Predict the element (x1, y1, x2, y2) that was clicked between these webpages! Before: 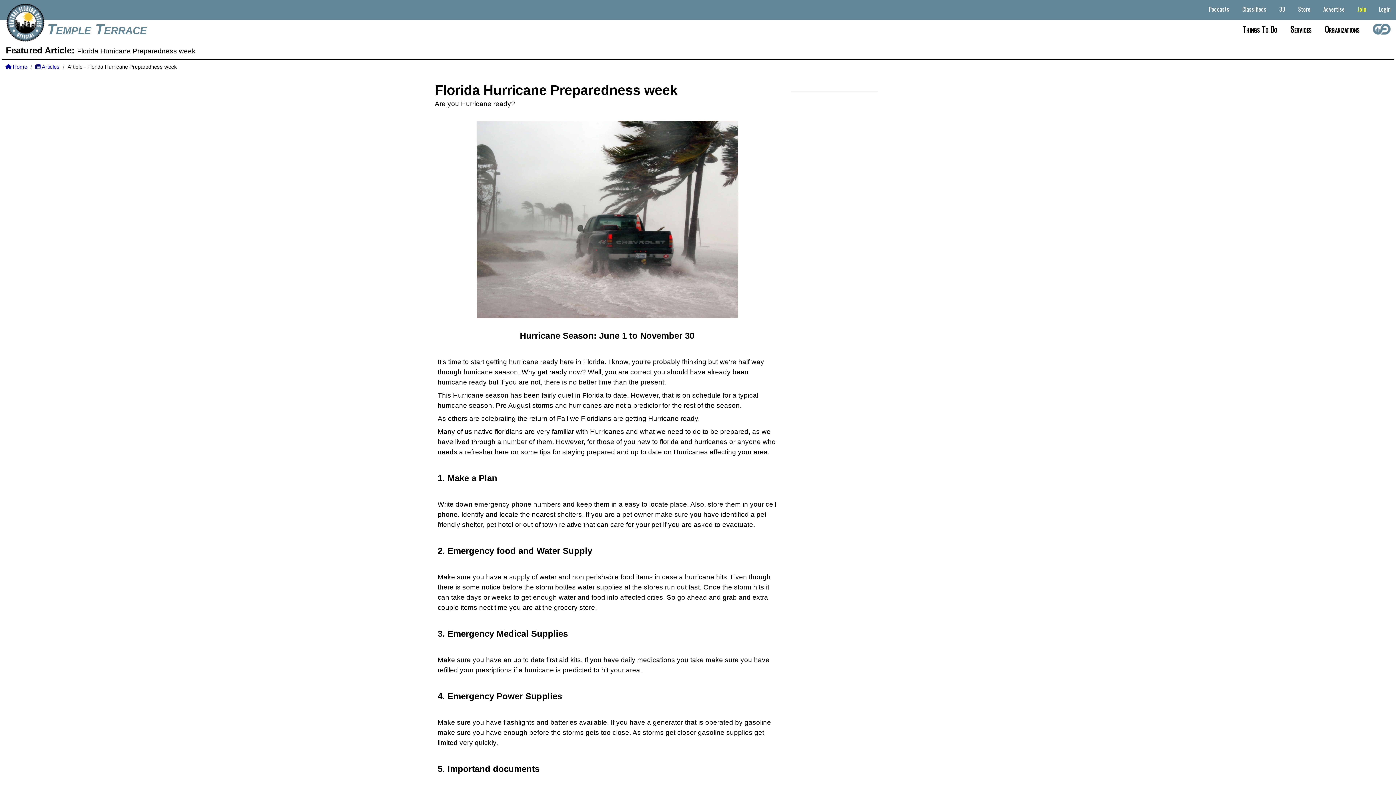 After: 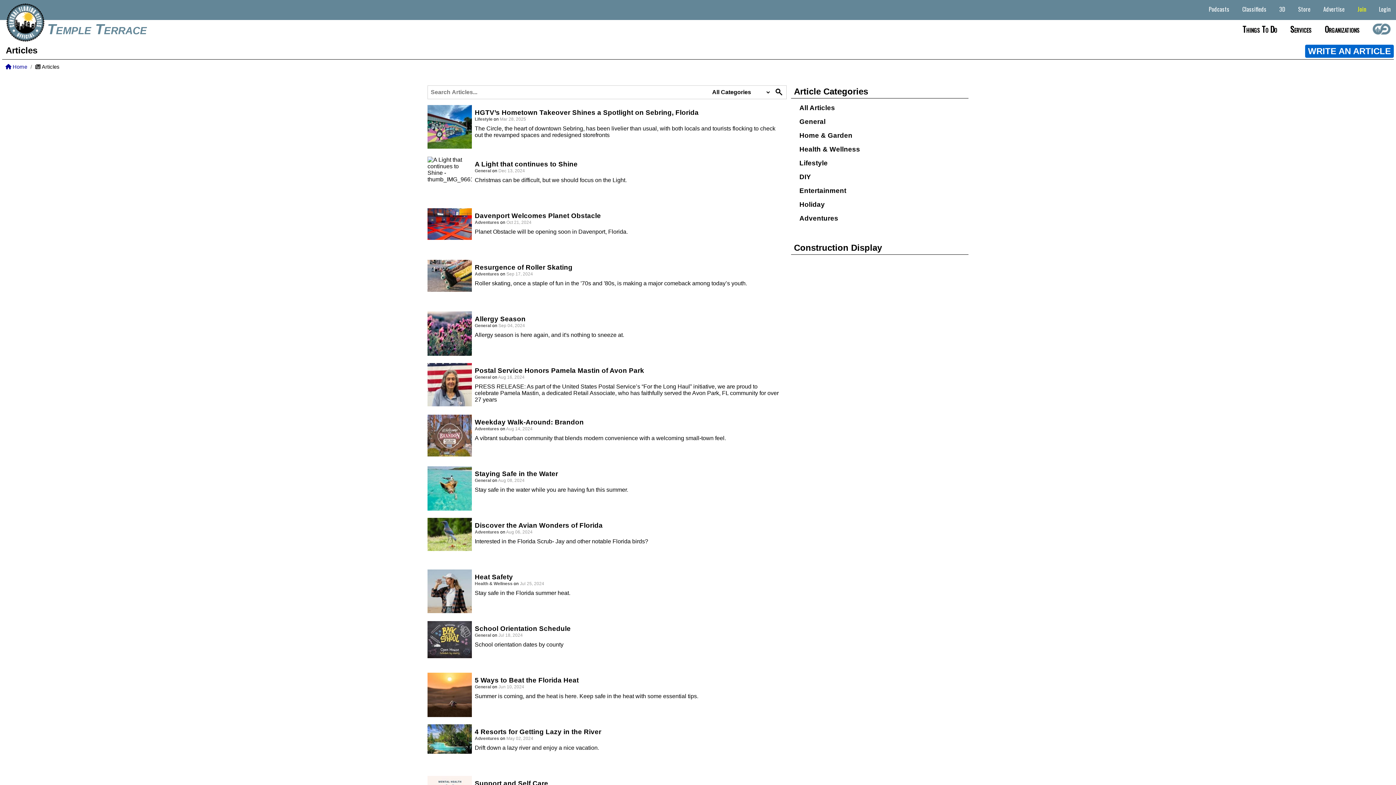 Action: bbox: (35, 64, 59, 69) label:  Articles